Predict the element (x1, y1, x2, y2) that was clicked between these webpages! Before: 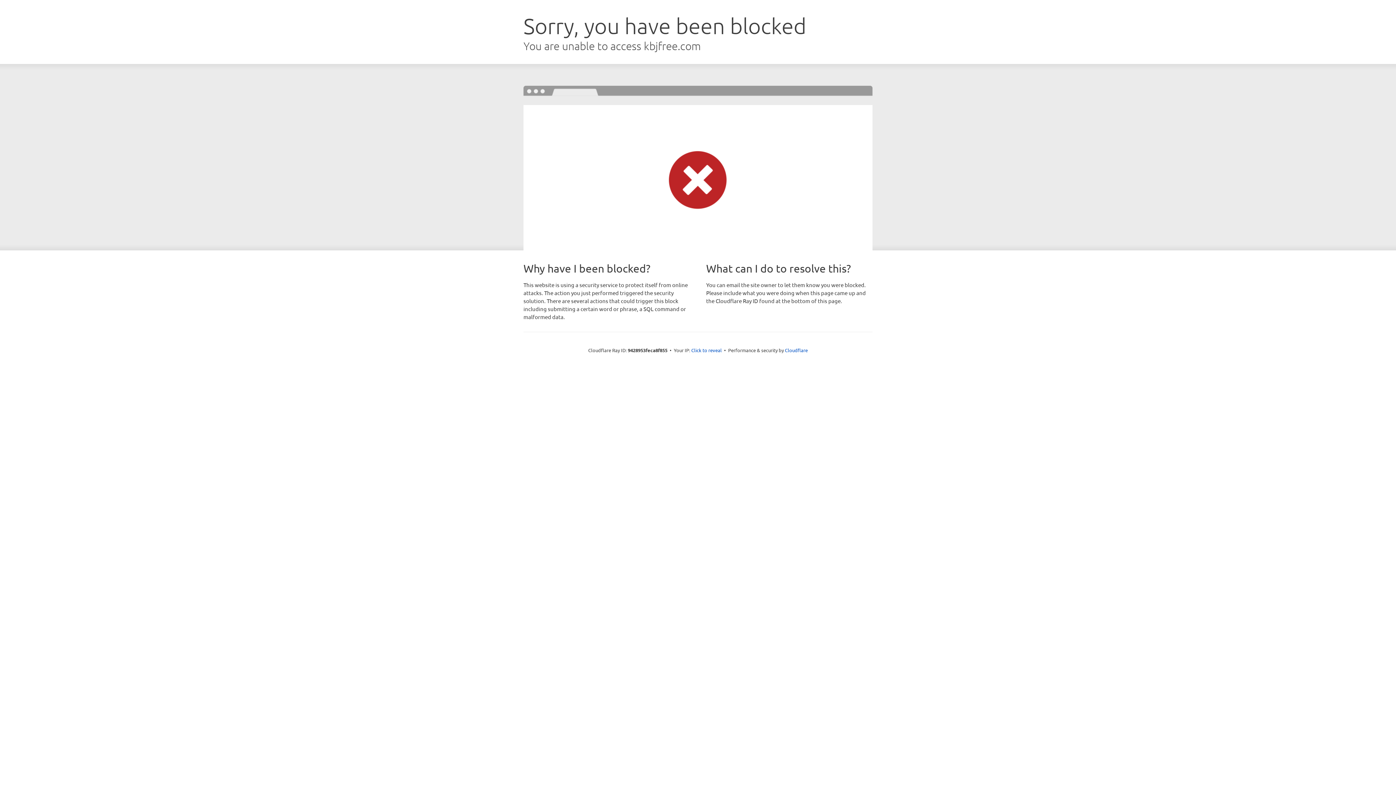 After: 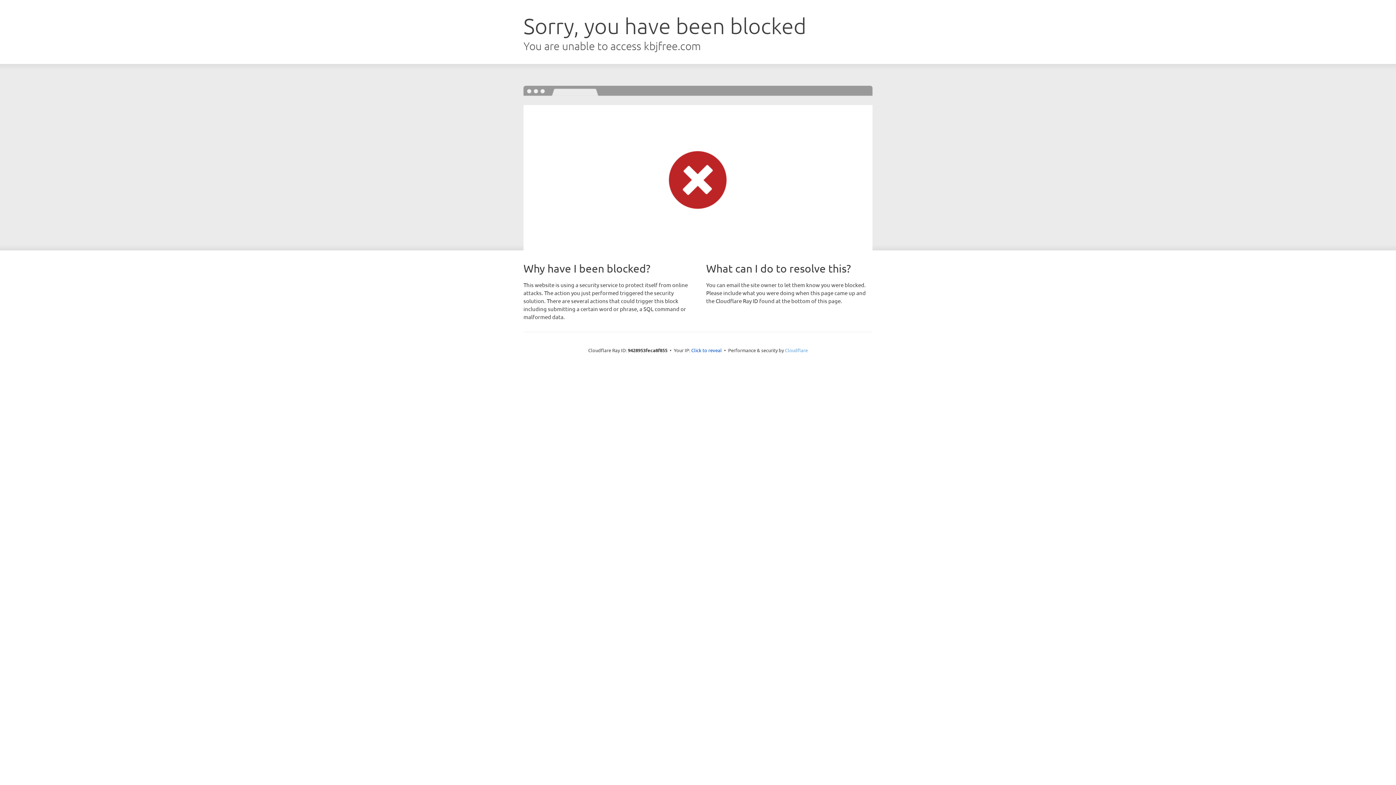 Action: label: Cloudflare bbox: (785, 347, 808, 353)